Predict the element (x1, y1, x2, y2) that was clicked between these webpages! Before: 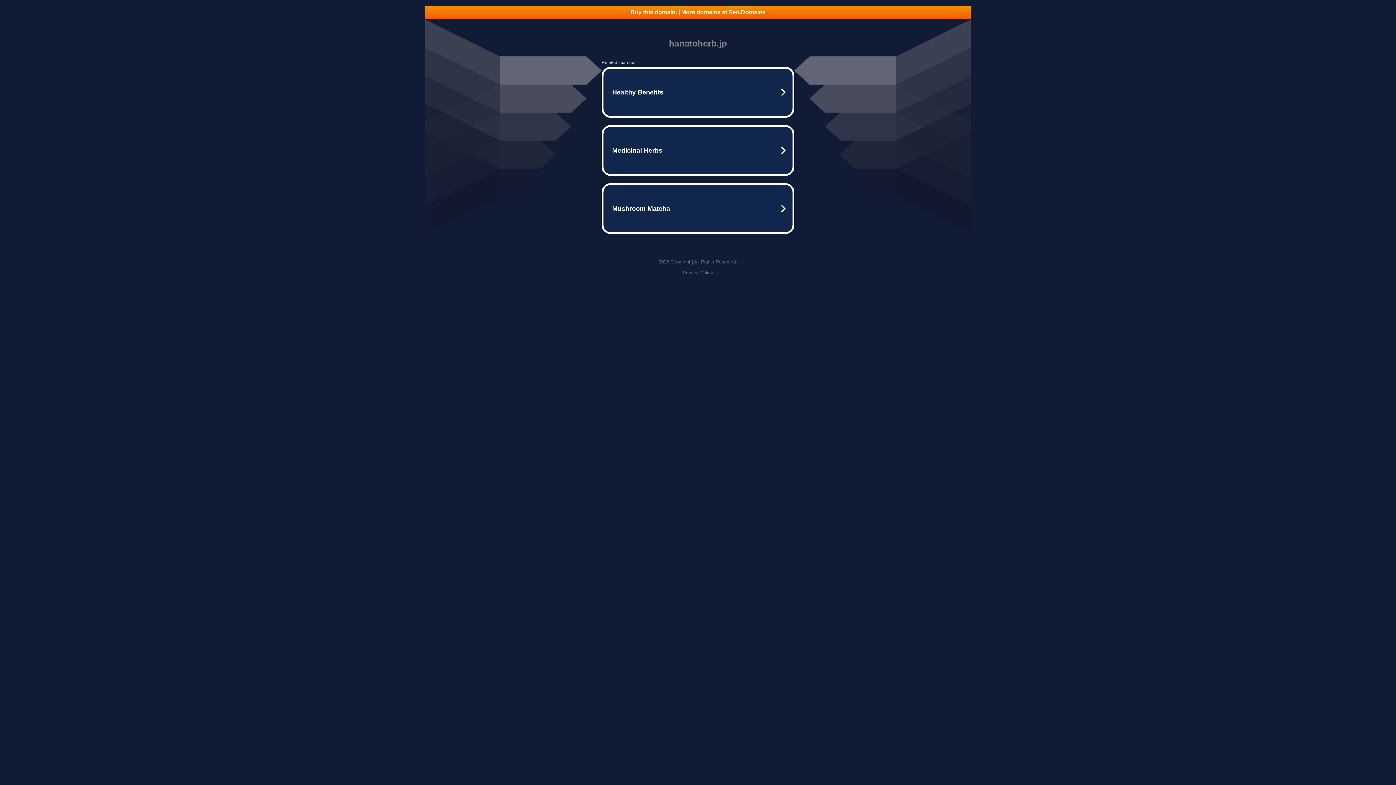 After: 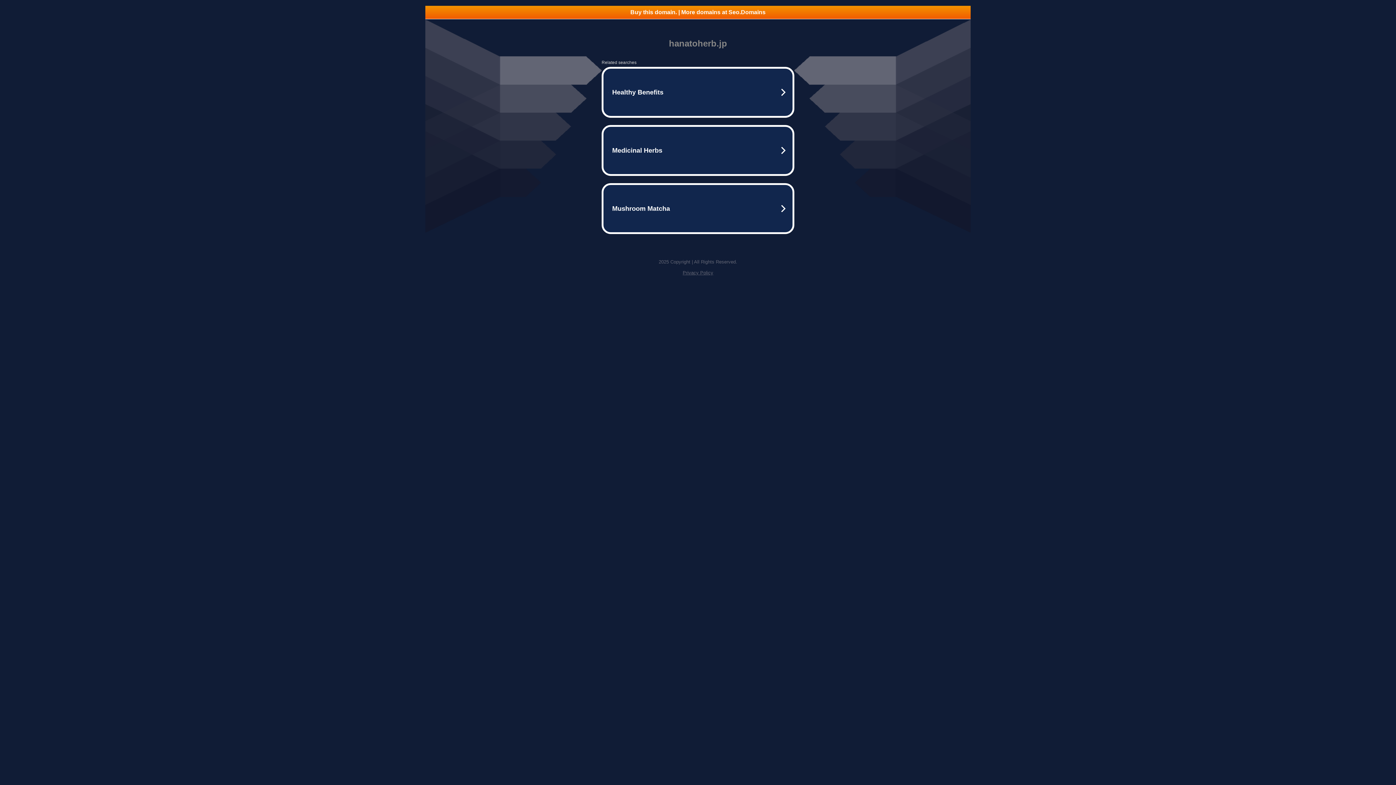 Action: label: Buy this domain. | More domains at Seo.Domains bbox: (425, 5, 970, 18)